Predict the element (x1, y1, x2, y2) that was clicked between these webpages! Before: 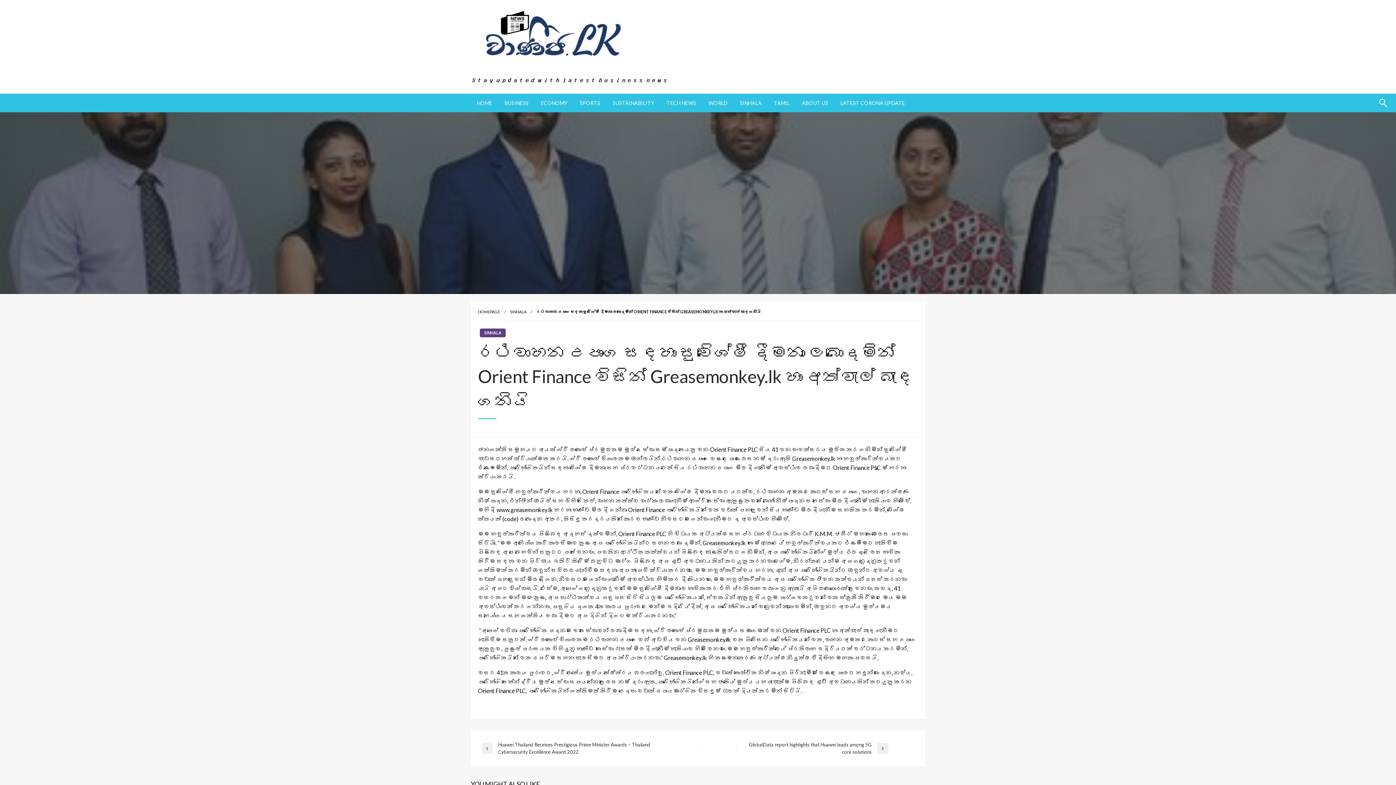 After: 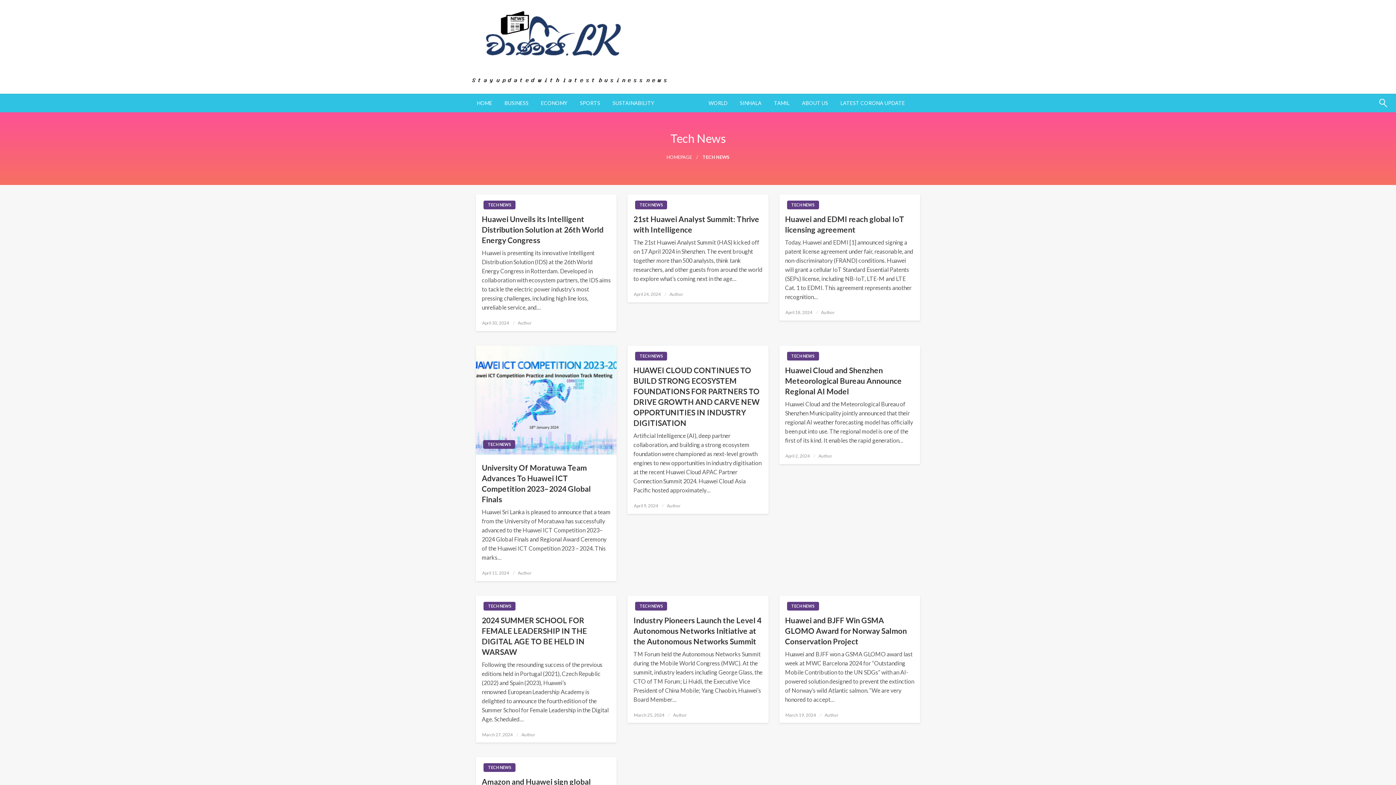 Action: label: TECH NEWS bbox: (660, 94, 702, 112)